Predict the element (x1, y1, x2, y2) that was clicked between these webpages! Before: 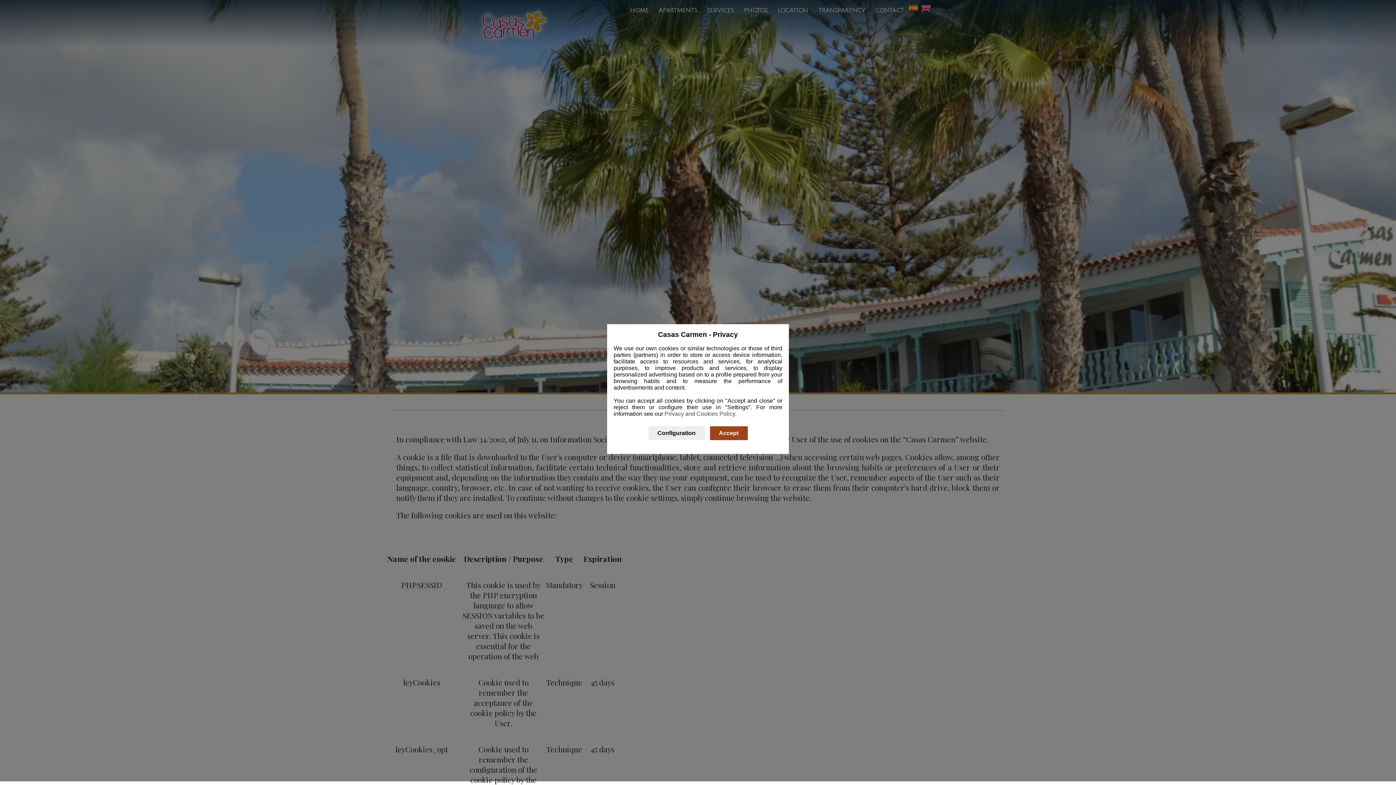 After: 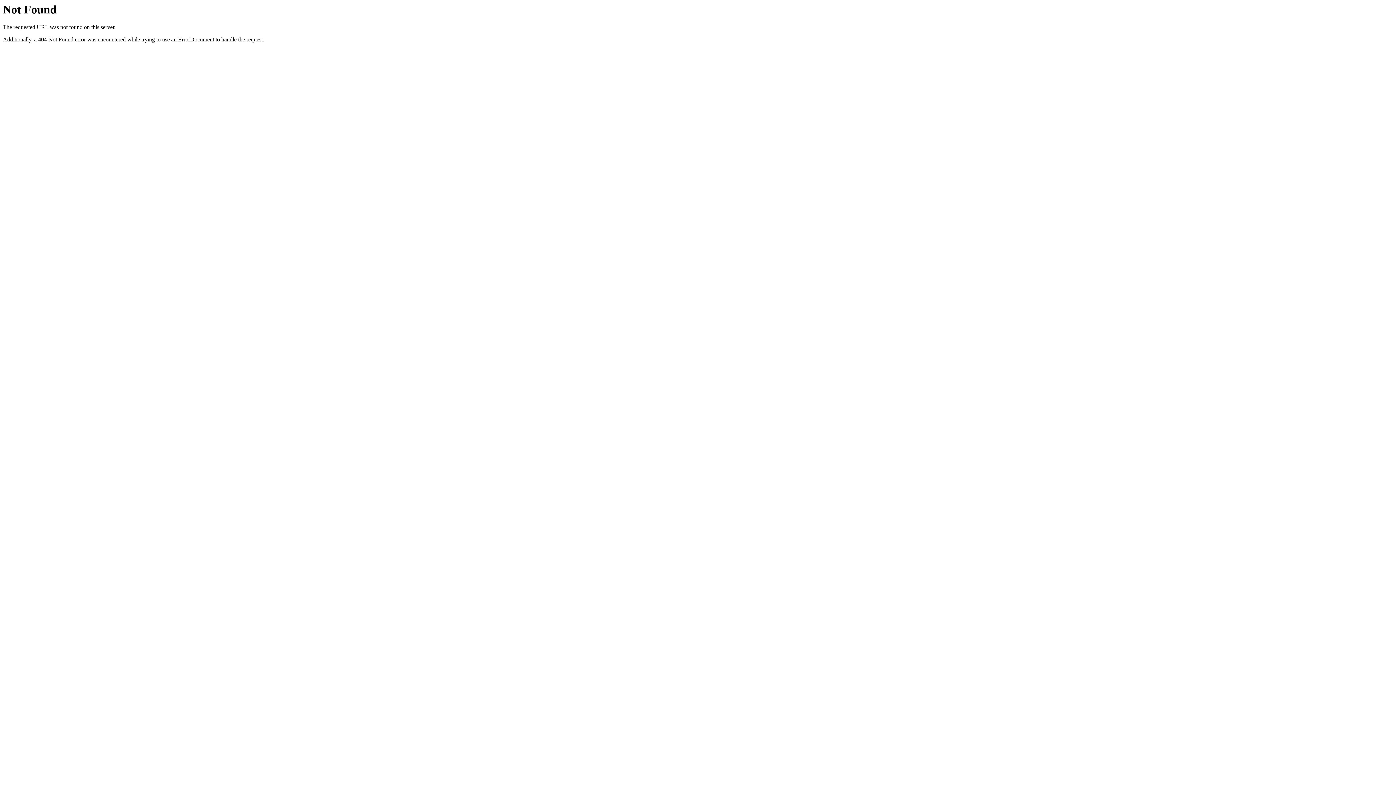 Action: bbox: (664, 410, 735, 416) label: Privacy and Cookies Policy